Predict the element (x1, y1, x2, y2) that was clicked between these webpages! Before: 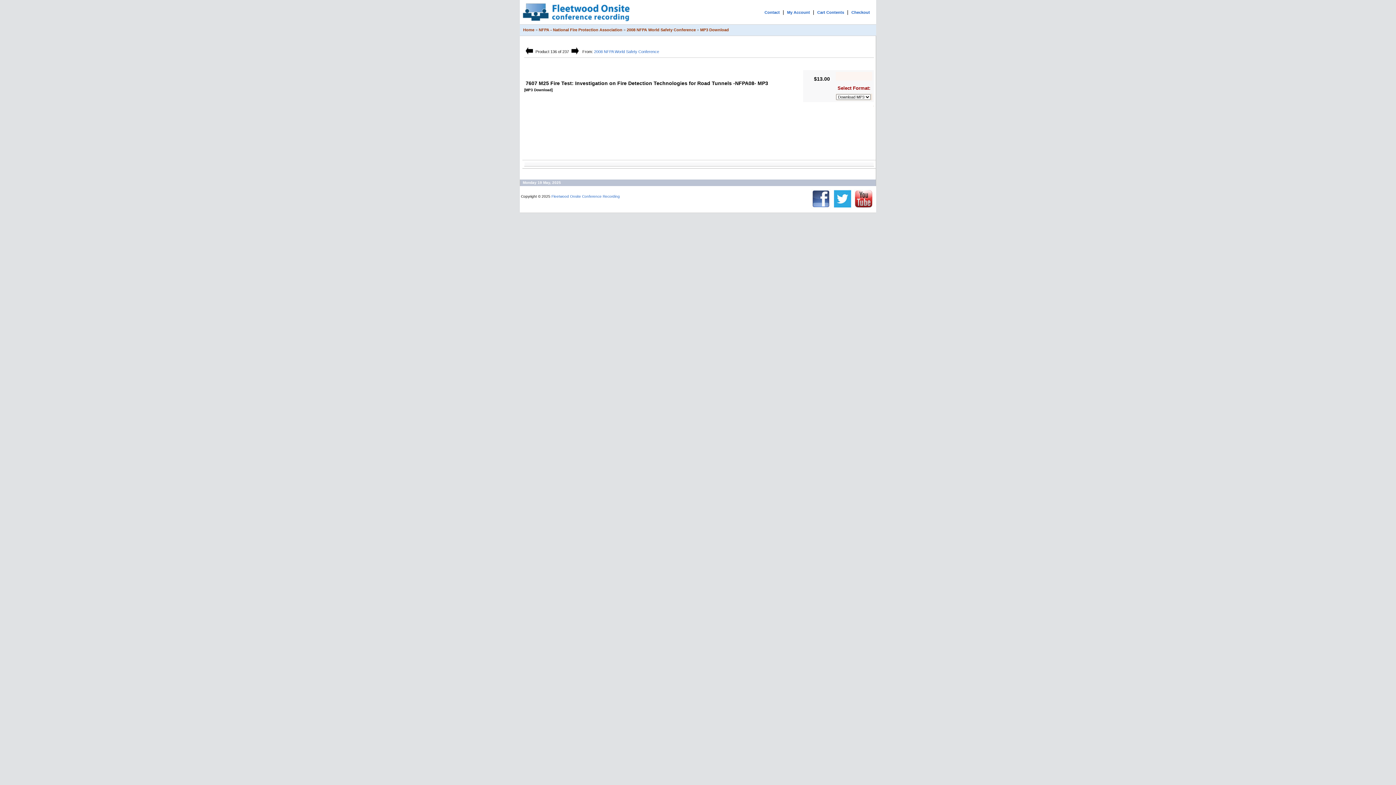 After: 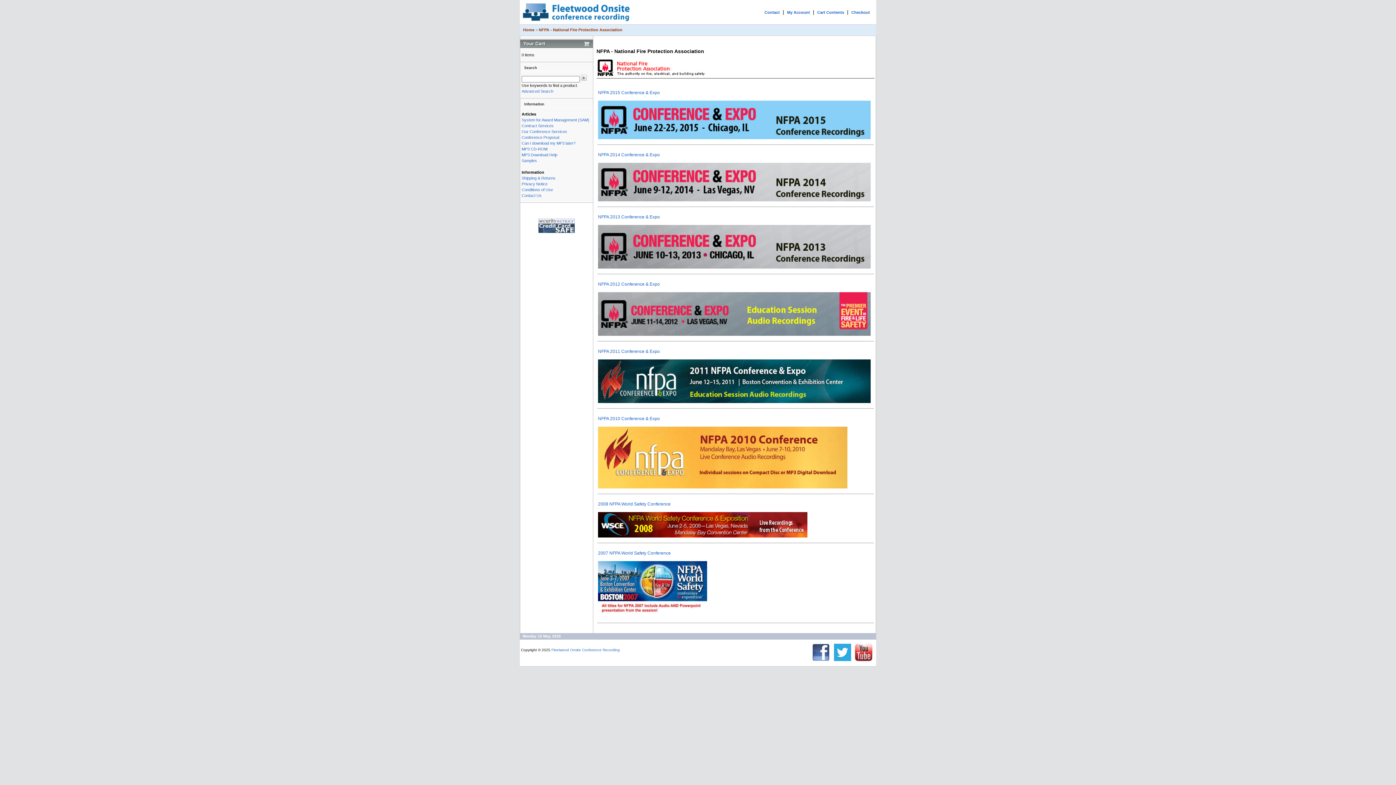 Action: bbox: (538, 27, 622, 32) label: NFPA - National Fire Protection Association